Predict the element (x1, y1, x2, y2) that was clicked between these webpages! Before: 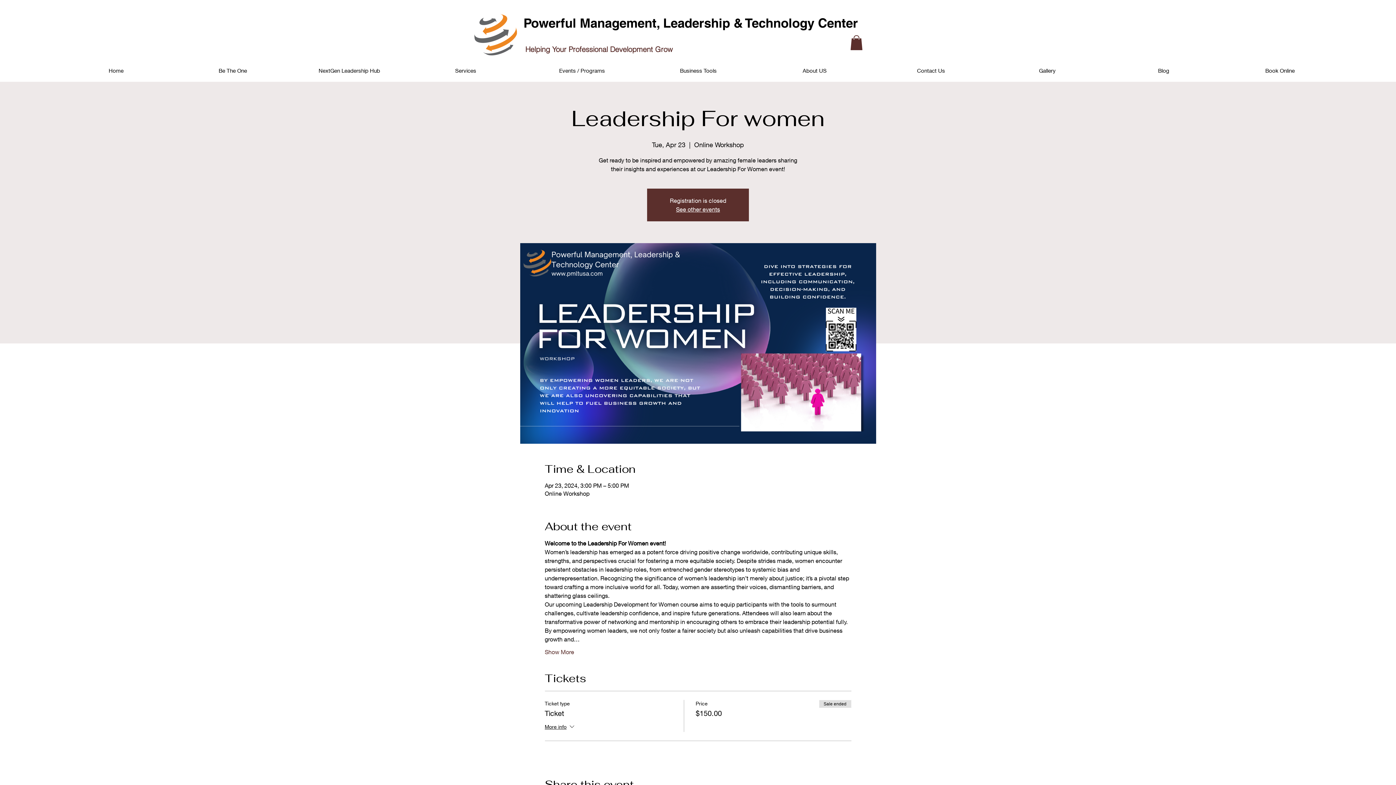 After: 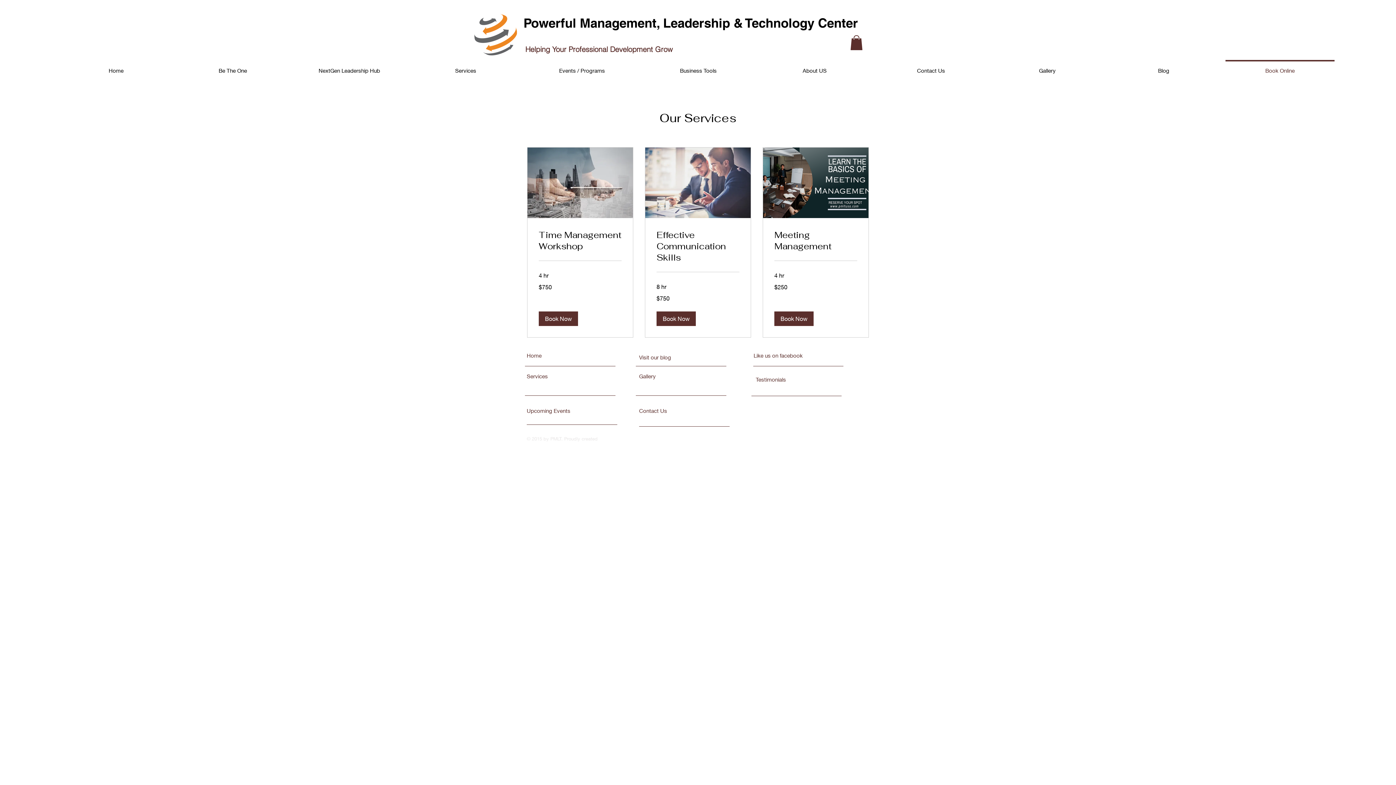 Action: label: Book Online bbox: (1222, 59, 1338, 74)